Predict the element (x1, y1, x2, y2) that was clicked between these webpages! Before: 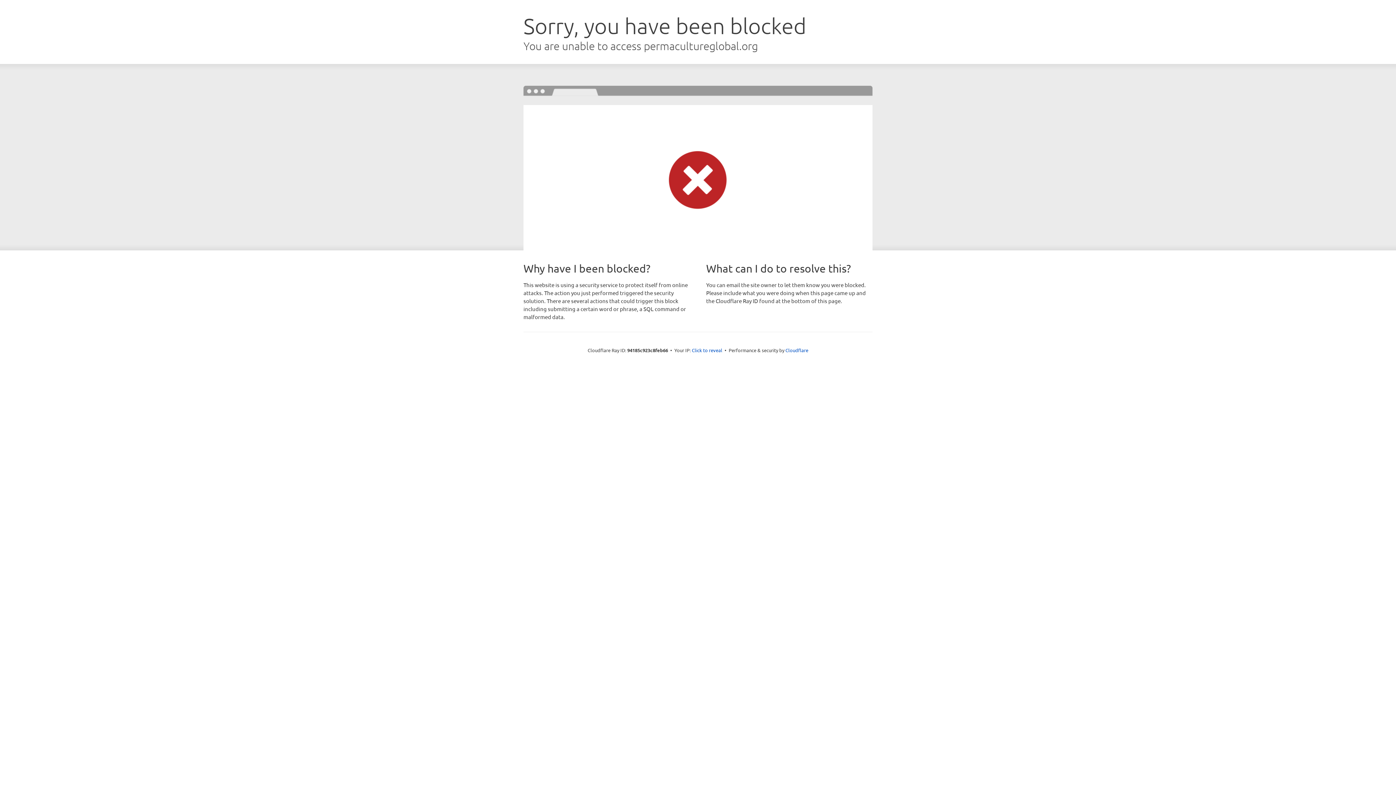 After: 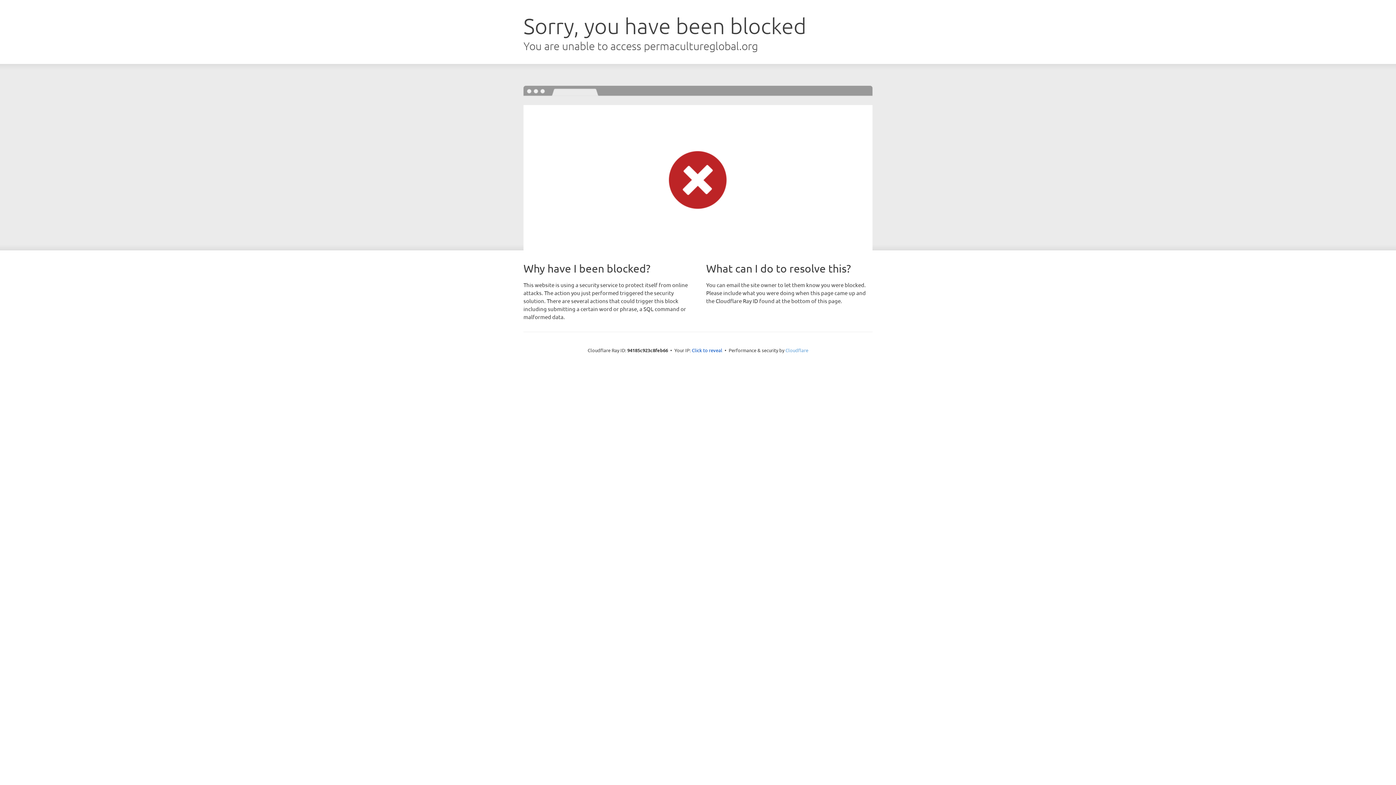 Action: label: Cloudflare bbox: (785, 347, 808, 353)